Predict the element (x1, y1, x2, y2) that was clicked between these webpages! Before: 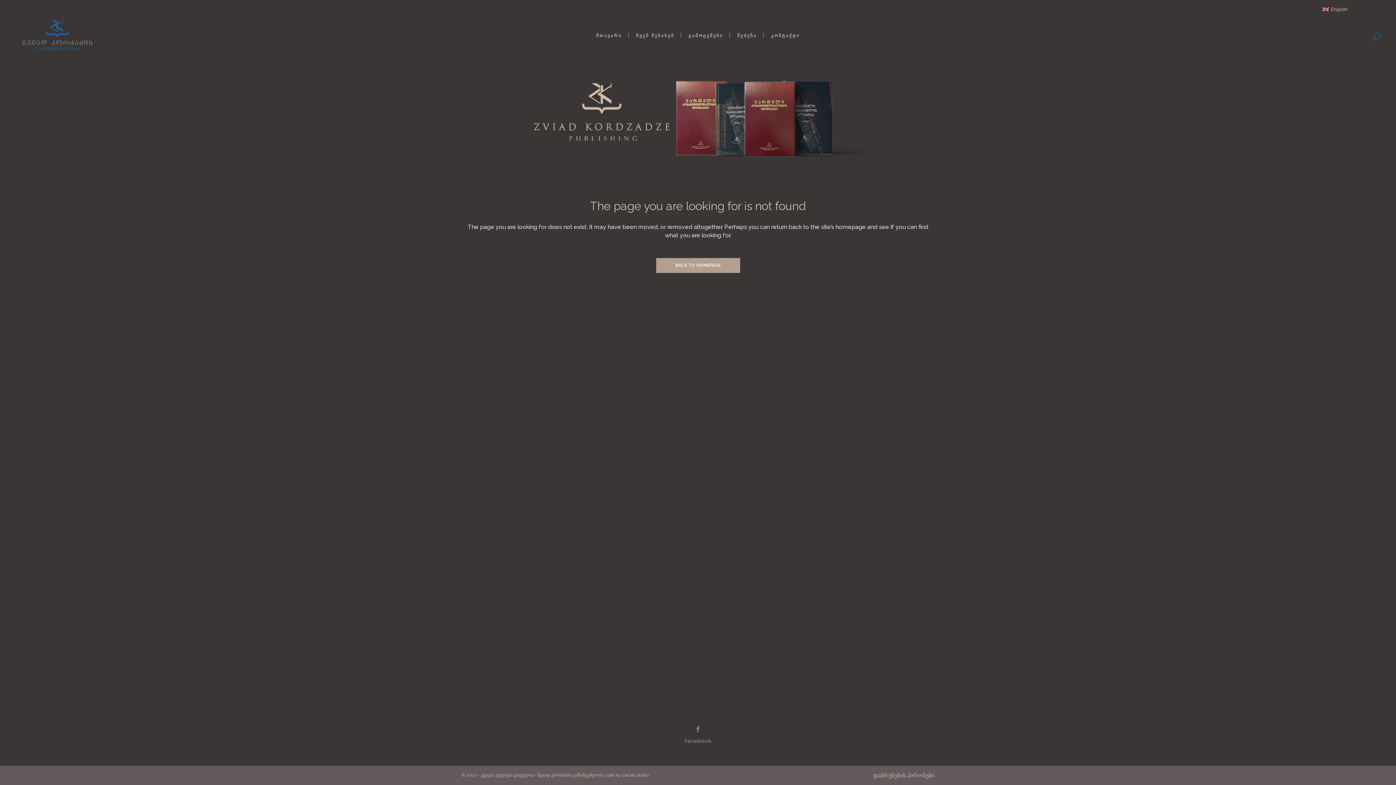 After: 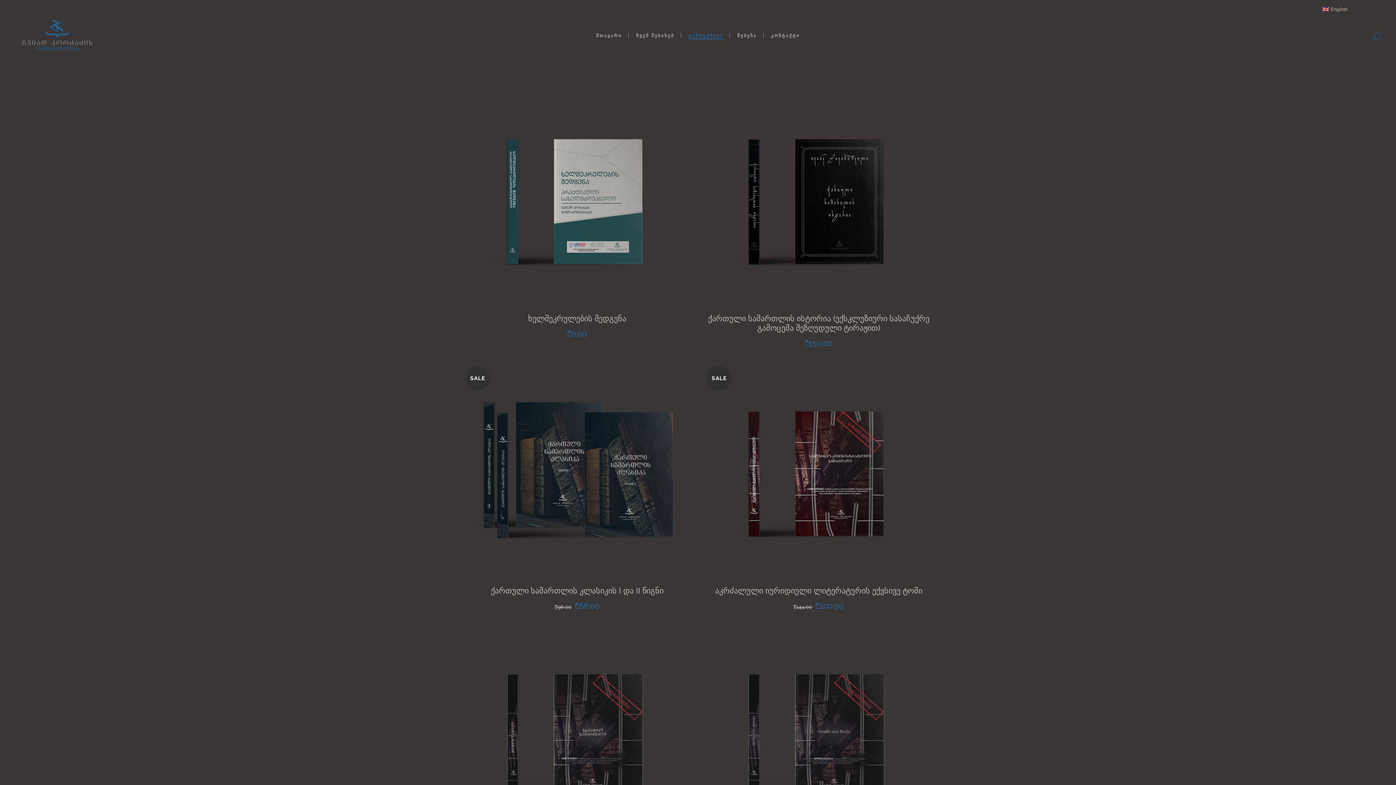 Action: bbox: (682, 12, 729, 59) label: გამოცემები